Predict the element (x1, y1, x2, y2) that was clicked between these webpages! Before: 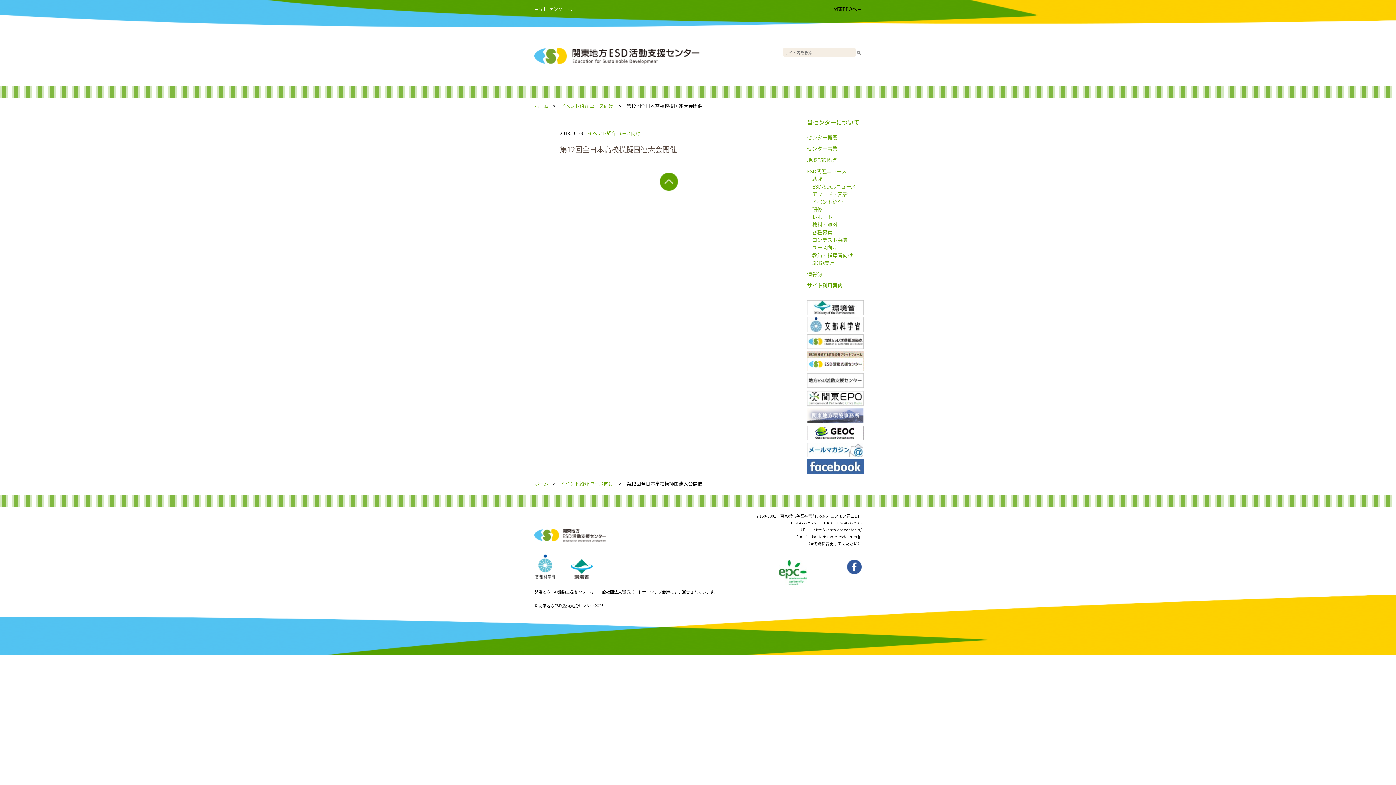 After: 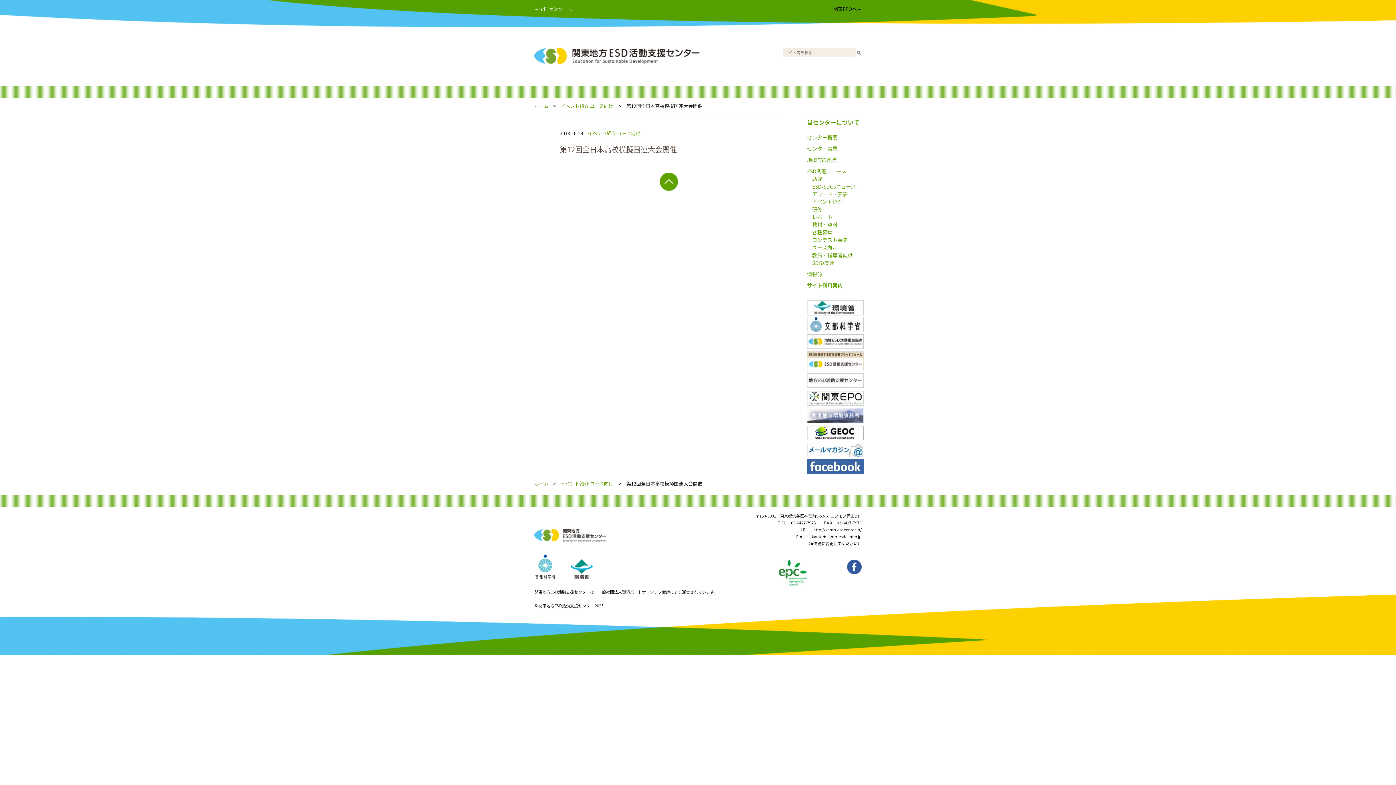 Action: bbox: (807, 435, 864, 442)